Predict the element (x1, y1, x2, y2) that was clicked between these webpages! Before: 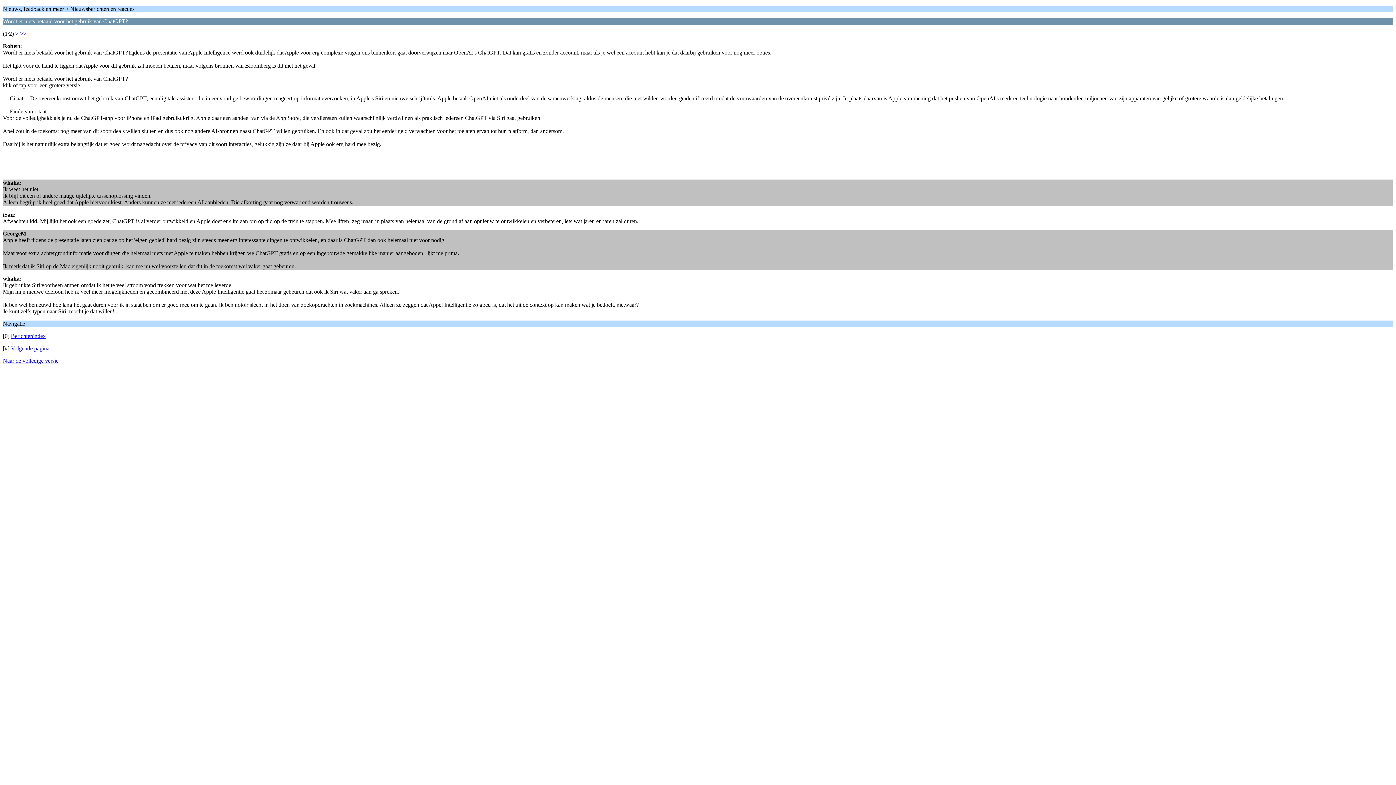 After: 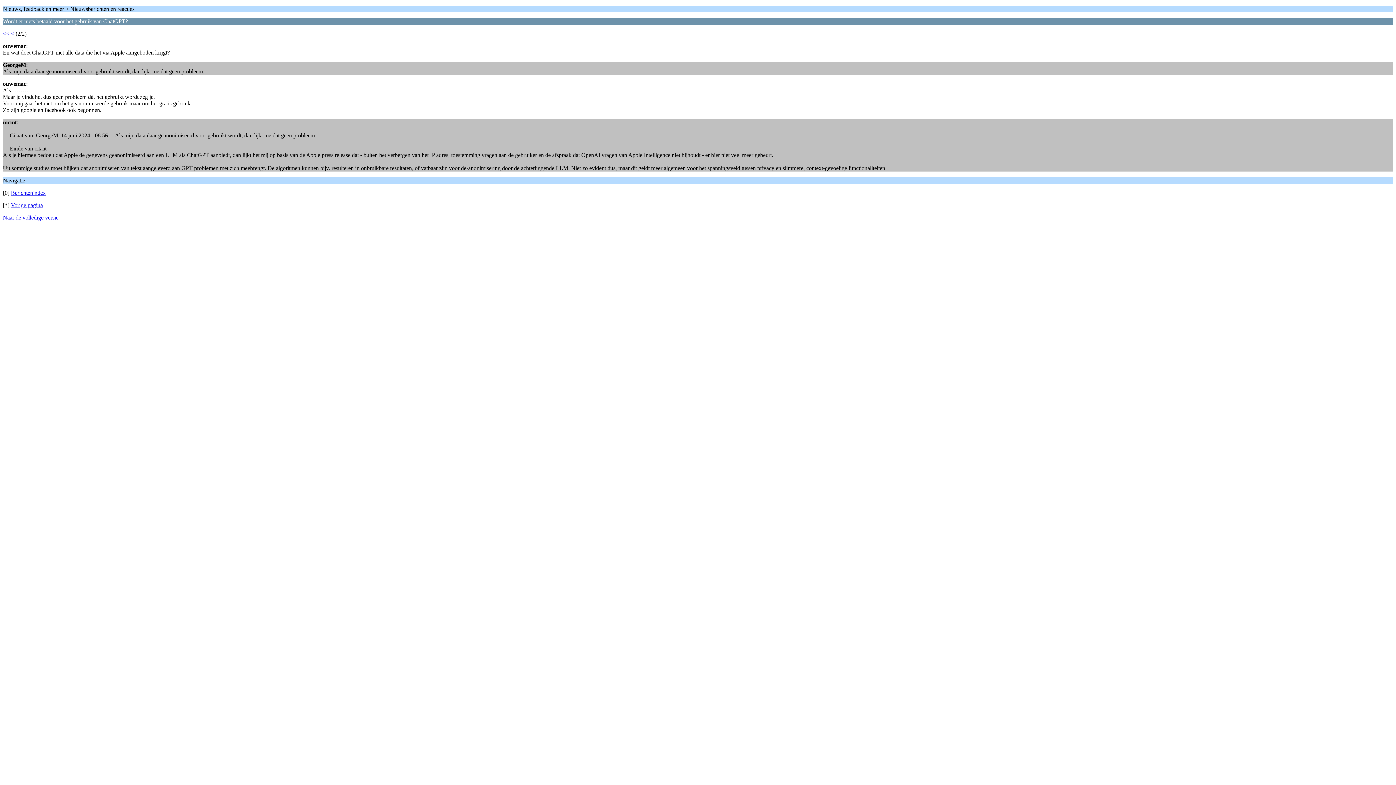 Action: bbox: (15, 30, 18, 36) label: >